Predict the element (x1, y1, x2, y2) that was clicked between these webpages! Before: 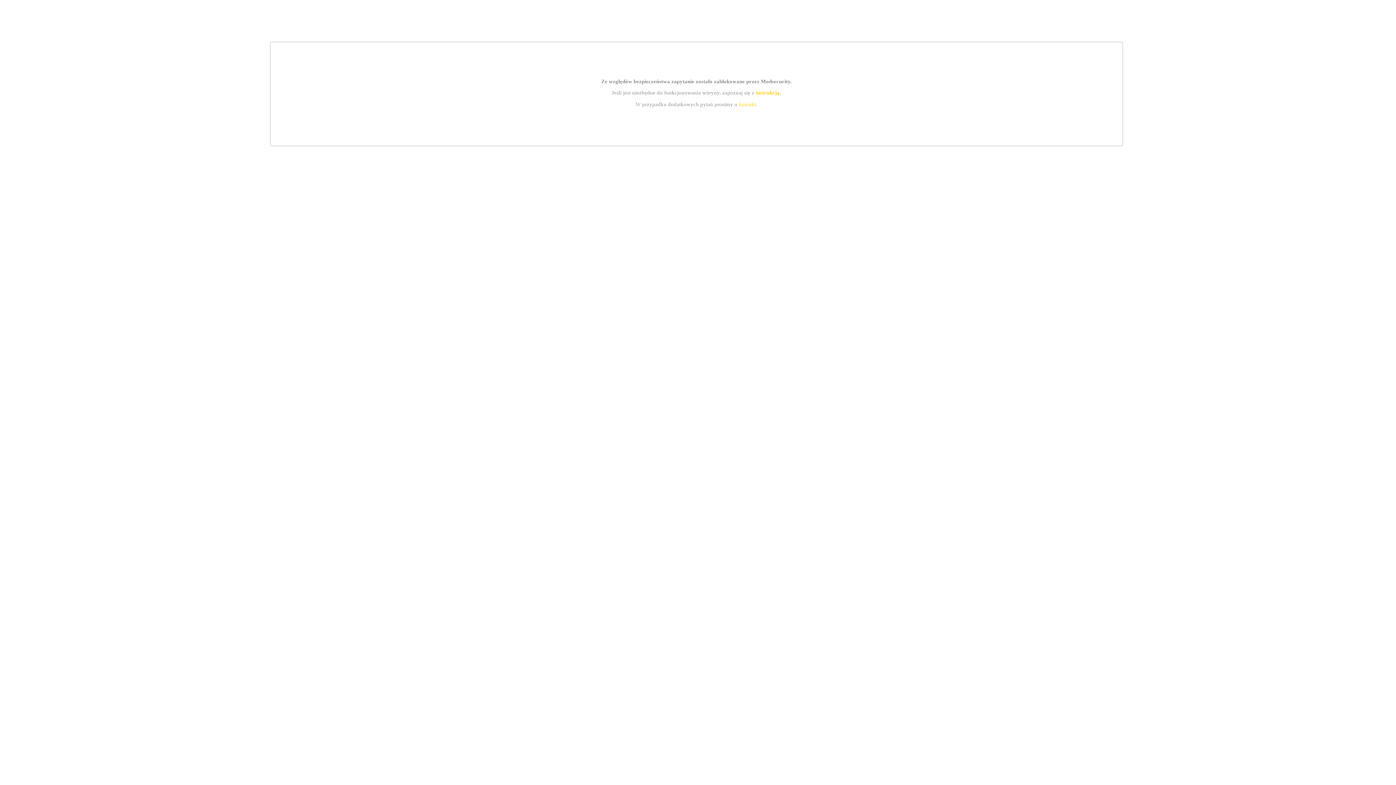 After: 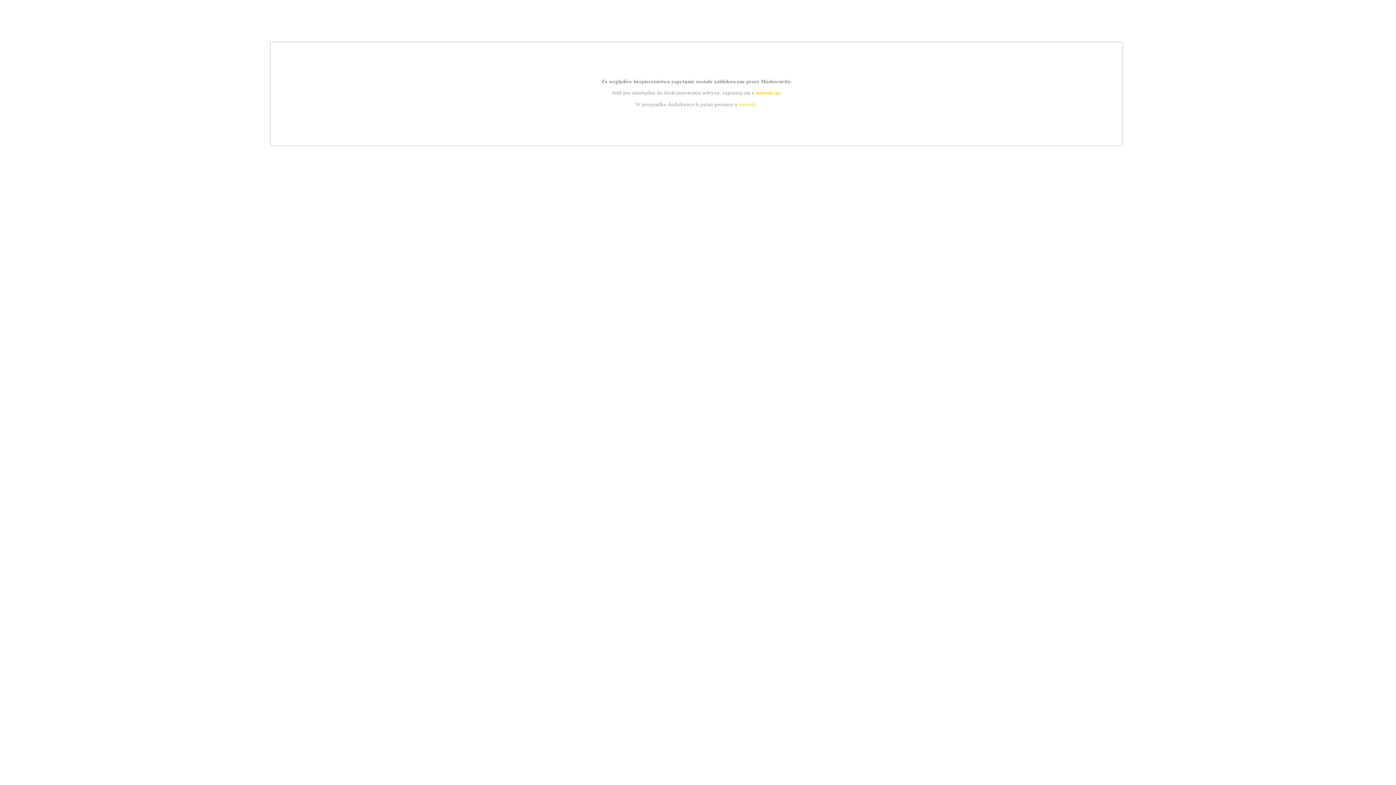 Action: label: instrukcją bbox: (755, 89, 779, 95)